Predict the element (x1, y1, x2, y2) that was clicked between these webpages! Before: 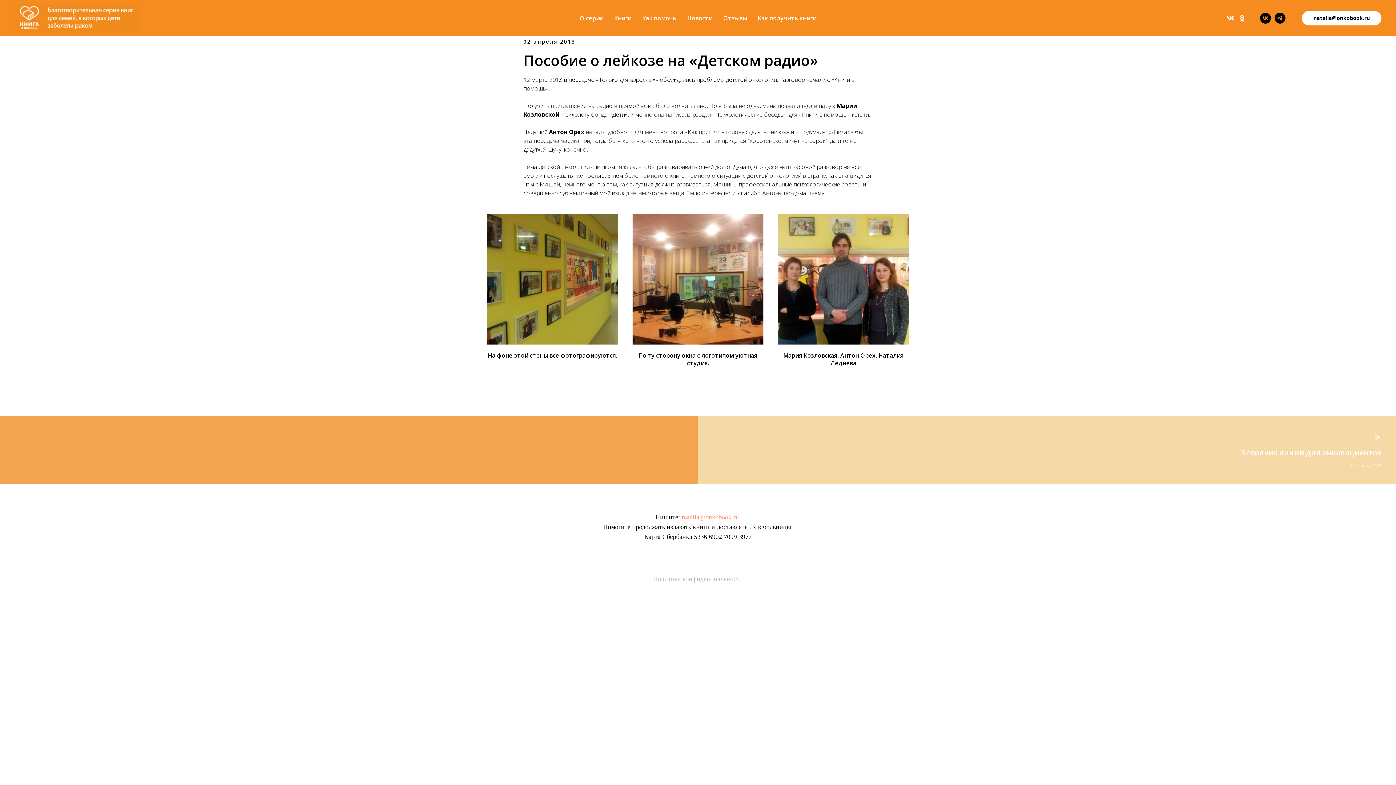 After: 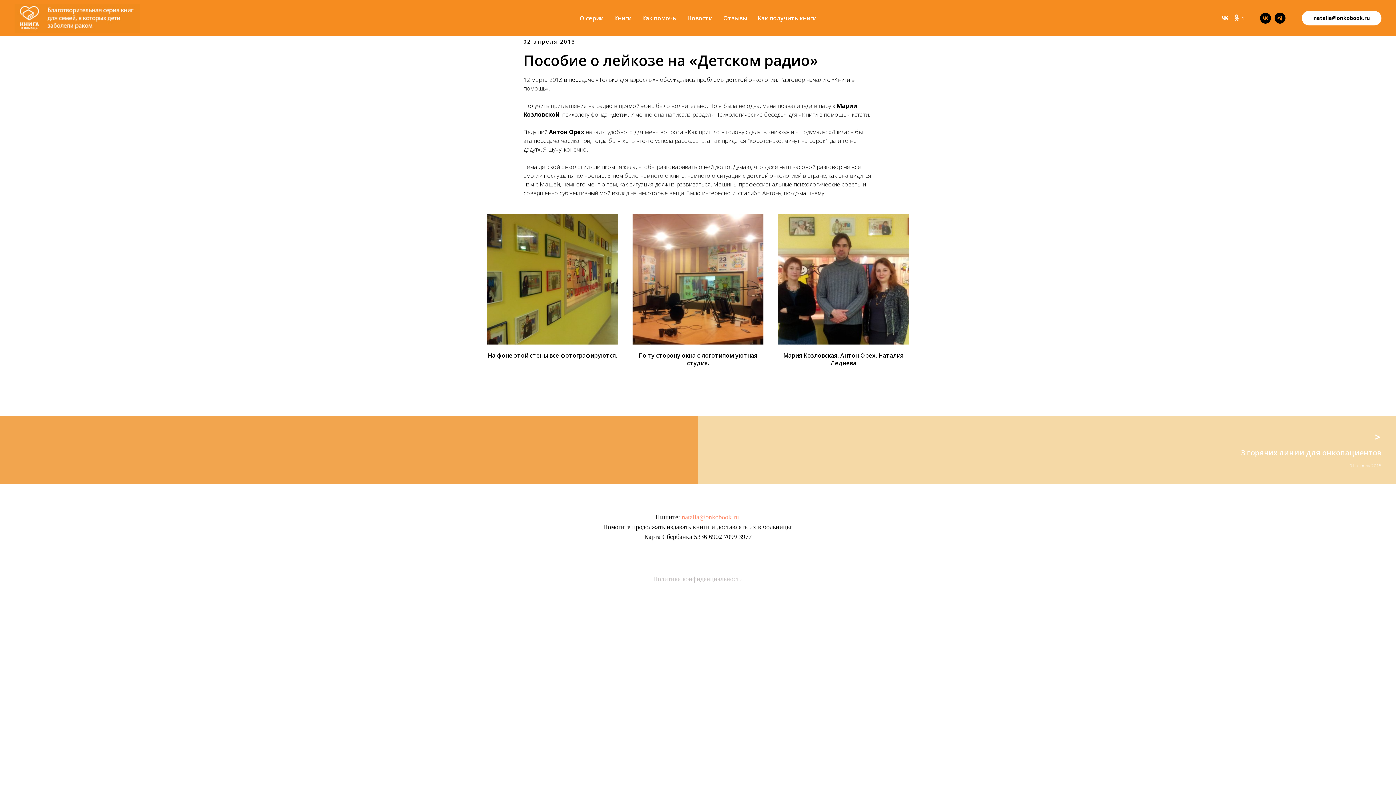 Action: bbox: (1237, 13, 1247, 23)